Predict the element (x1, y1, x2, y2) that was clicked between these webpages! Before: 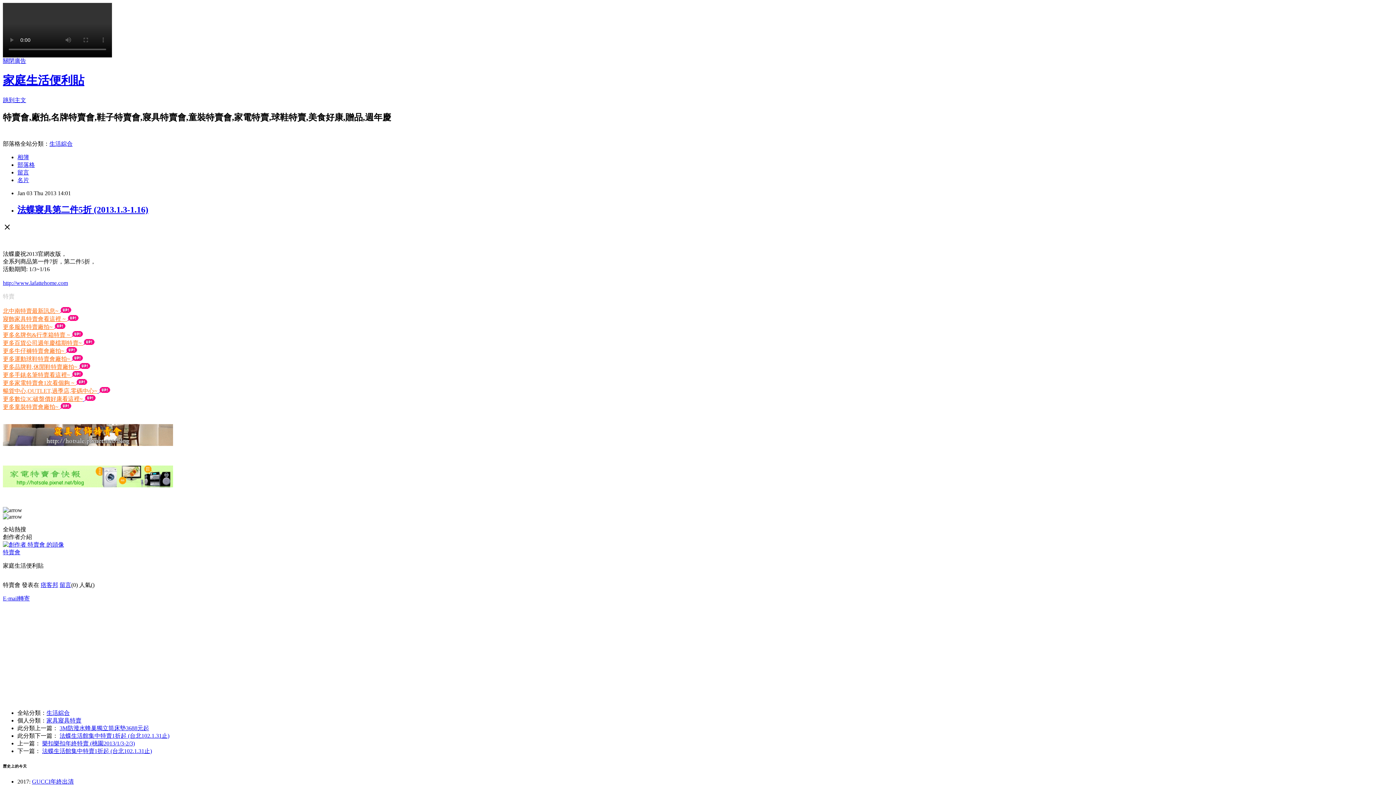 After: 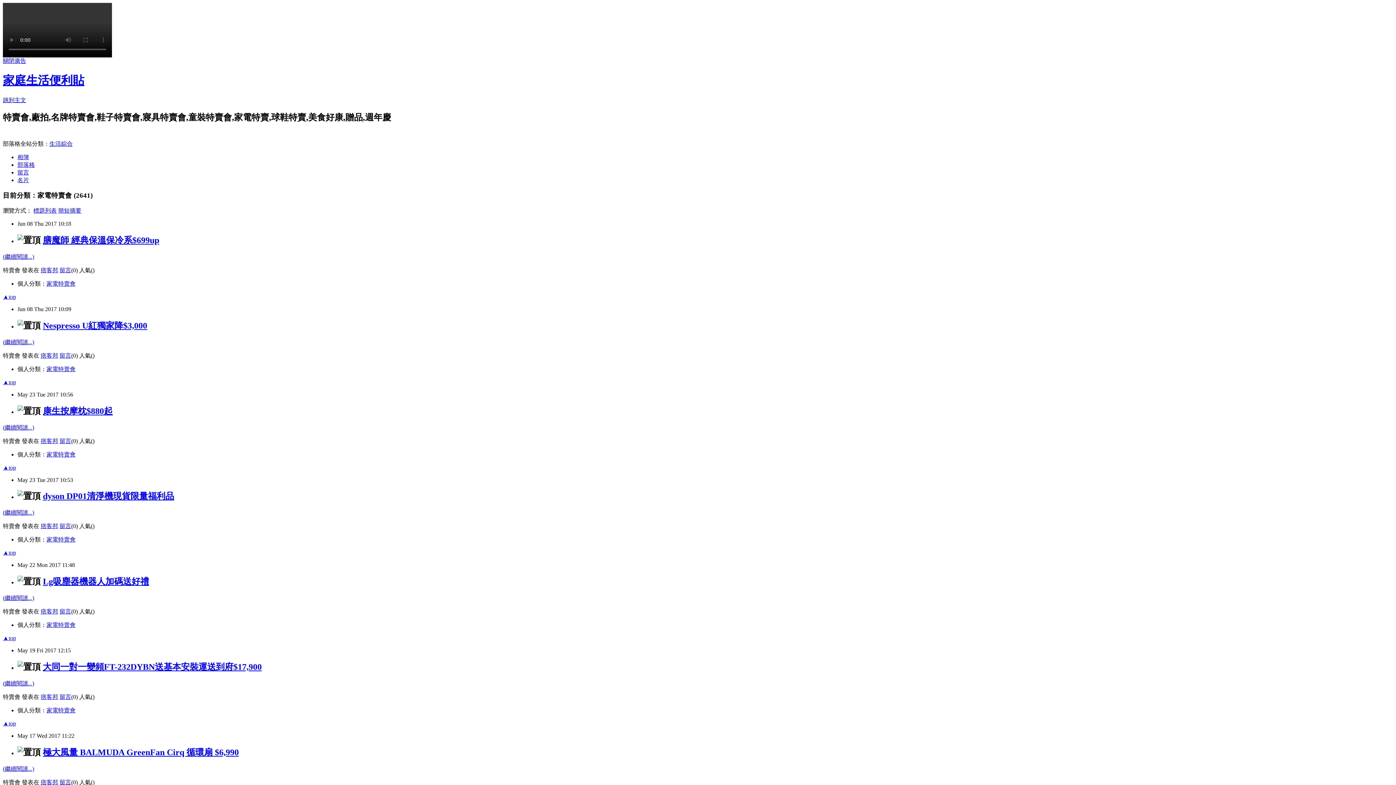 Action: bbox: (2, 379, 76, 386) label: 更多家電特賣會1次看個夠 ~ 